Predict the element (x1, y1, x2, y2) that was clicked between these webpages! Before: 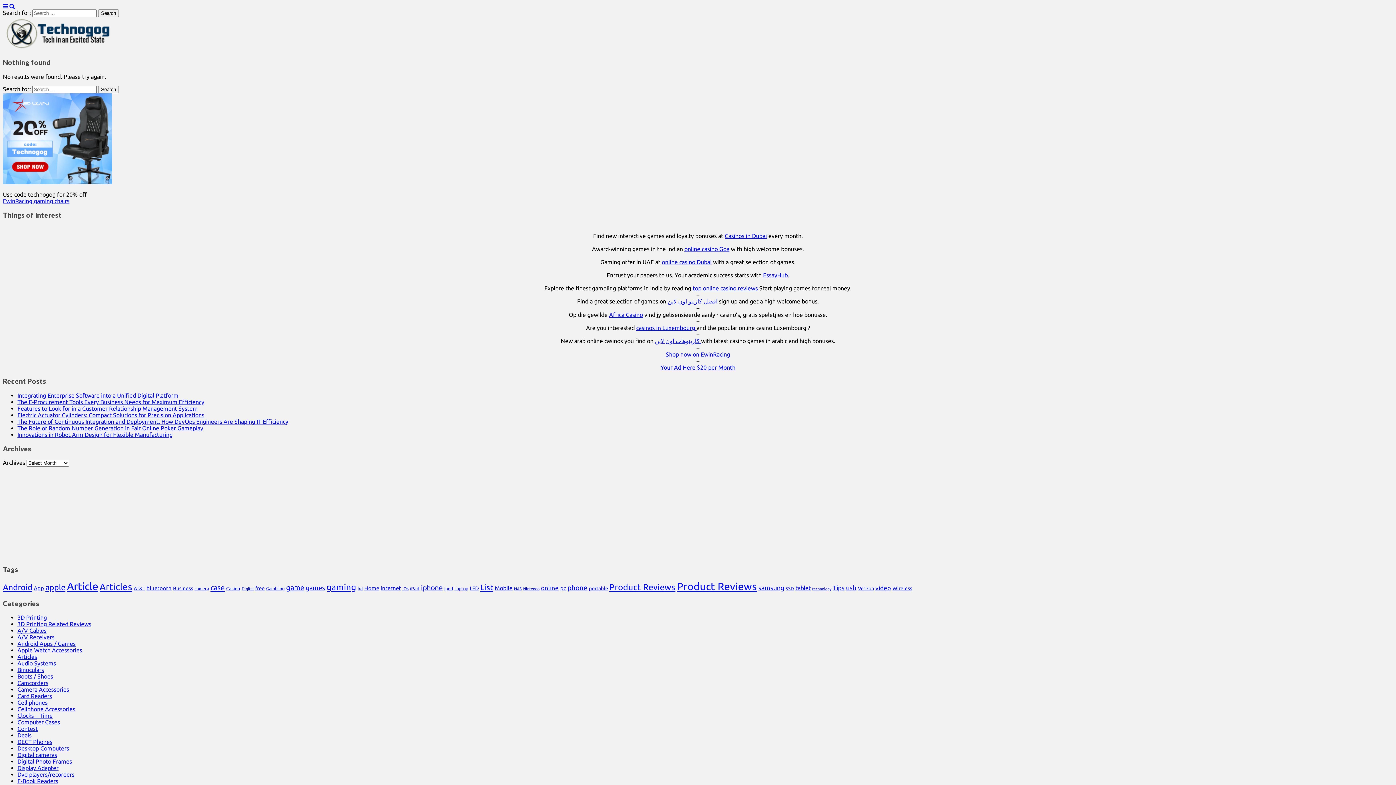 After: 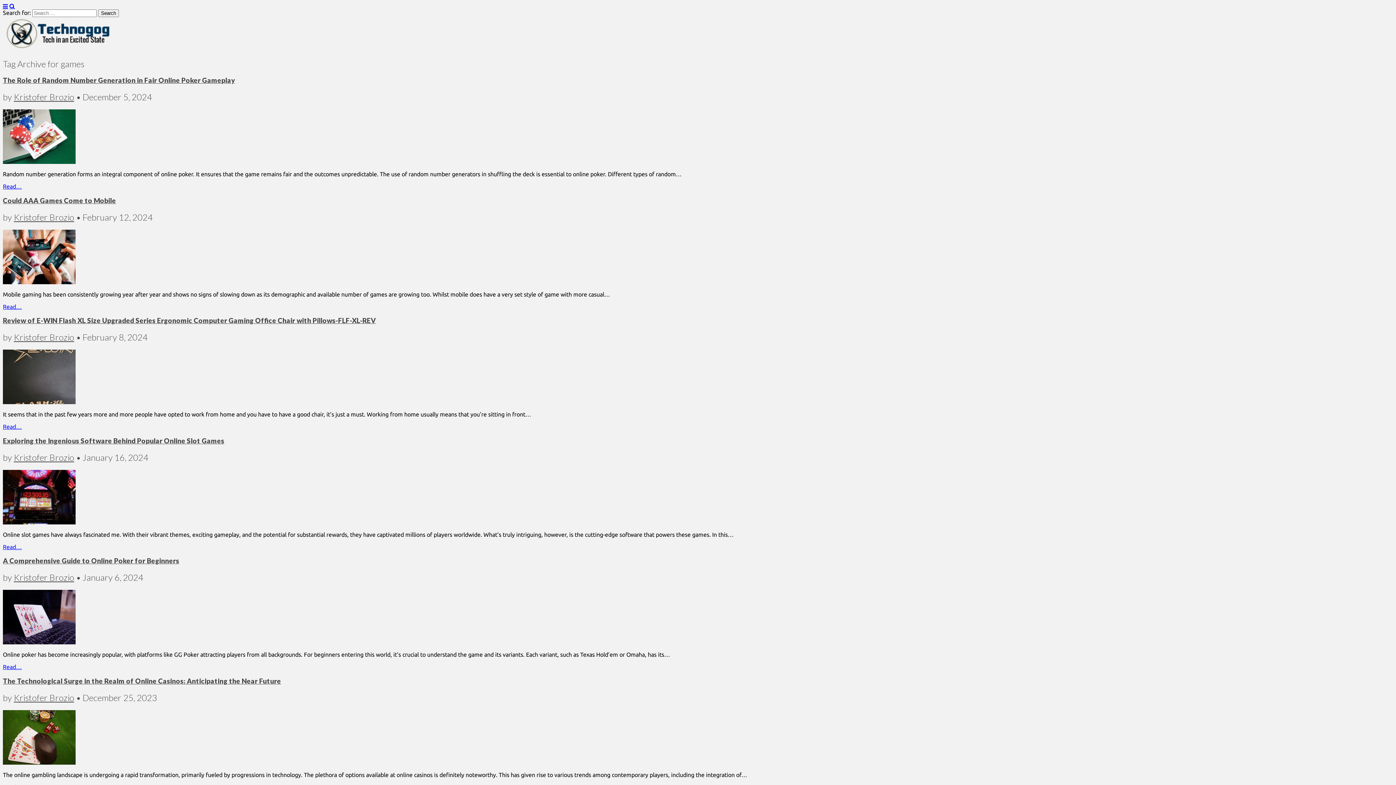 Action: label: games (234 items) bbox: (305, 584, 325, 591)